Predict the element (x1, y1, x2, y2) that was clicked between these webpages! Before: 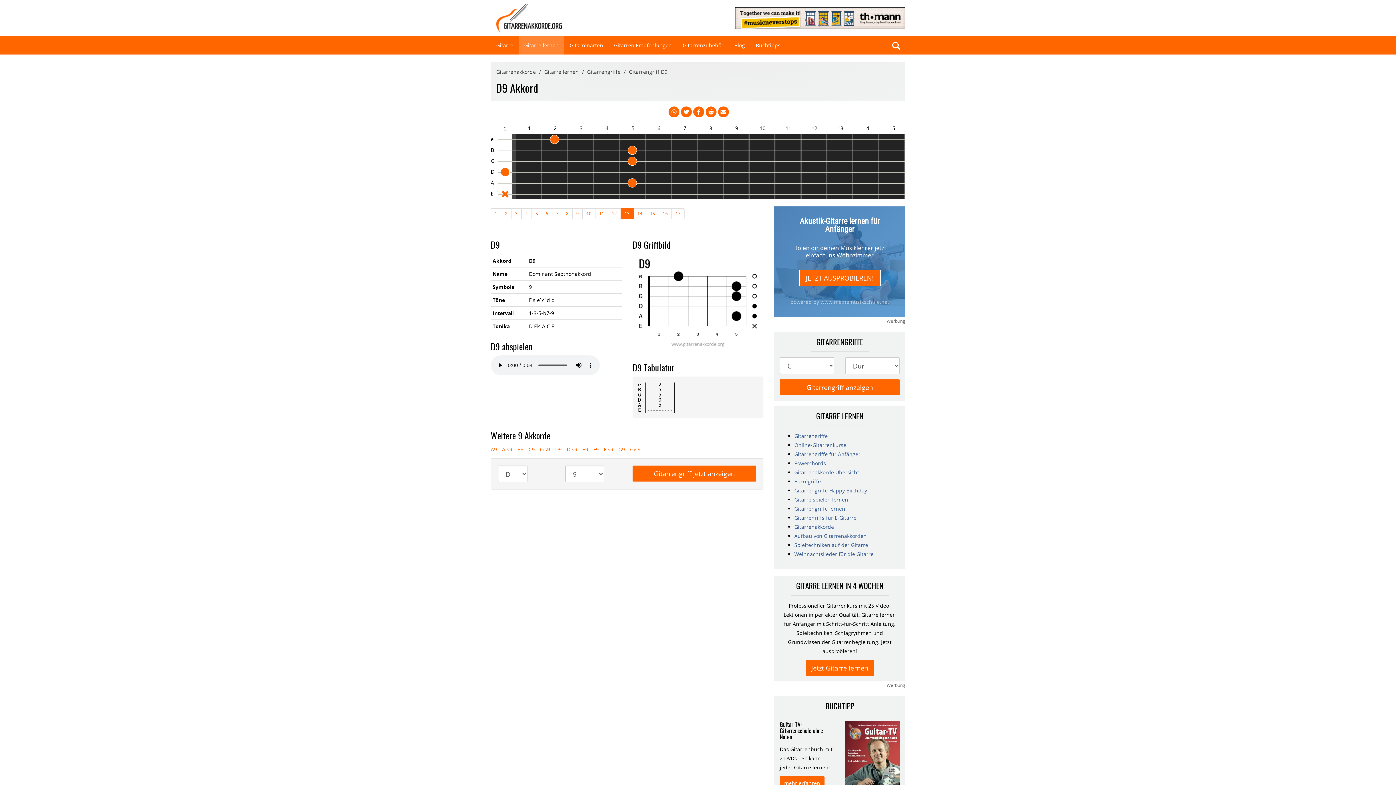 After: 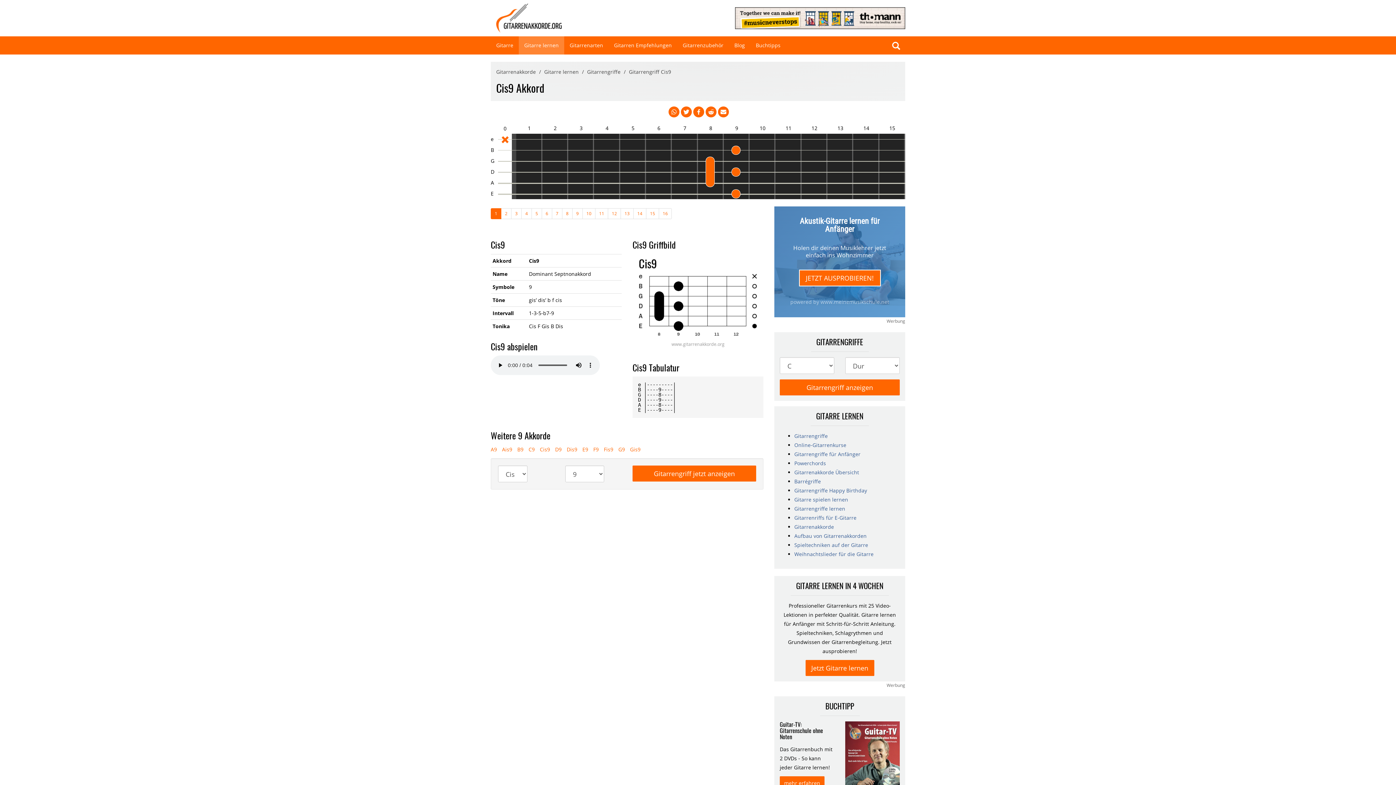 Action: label: Cis9 bbox: (540, 446, 550, 453)